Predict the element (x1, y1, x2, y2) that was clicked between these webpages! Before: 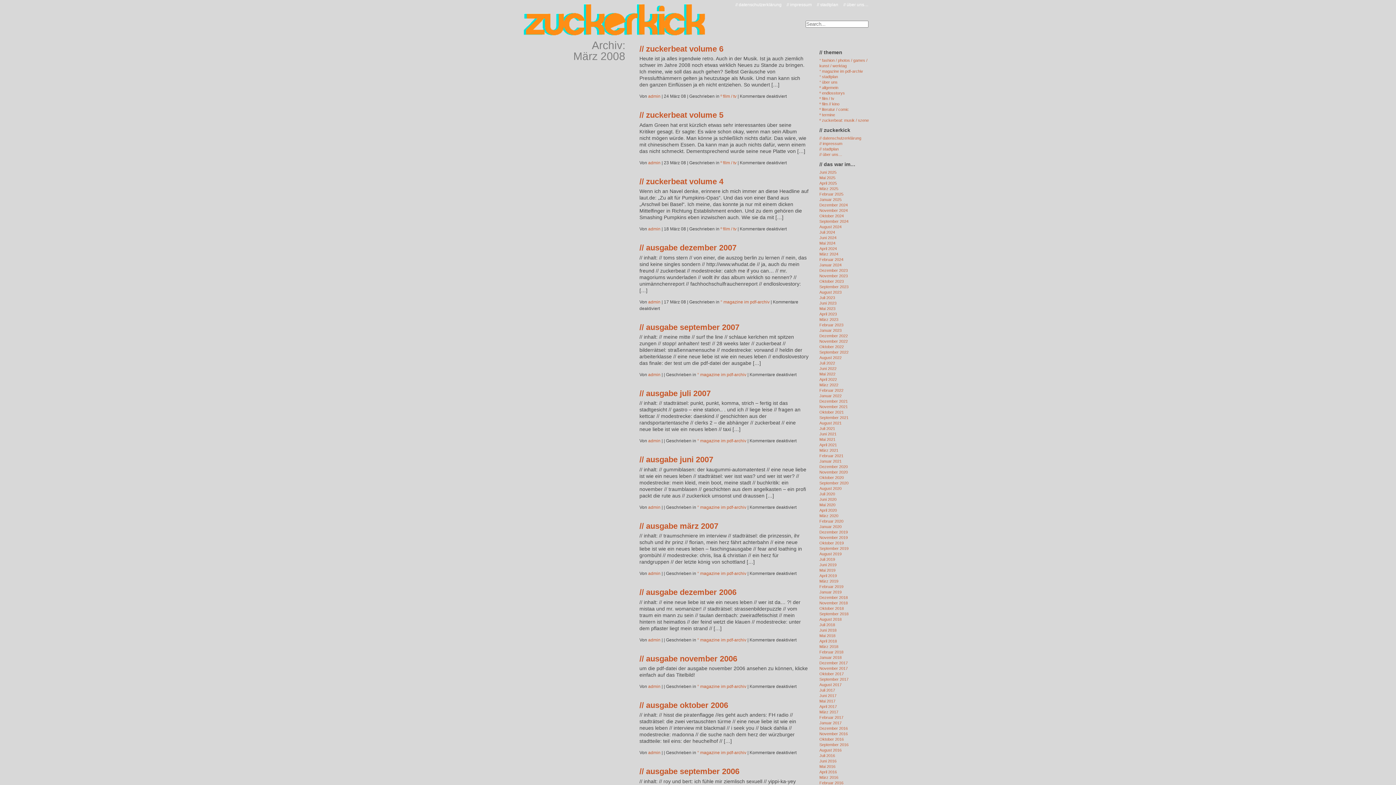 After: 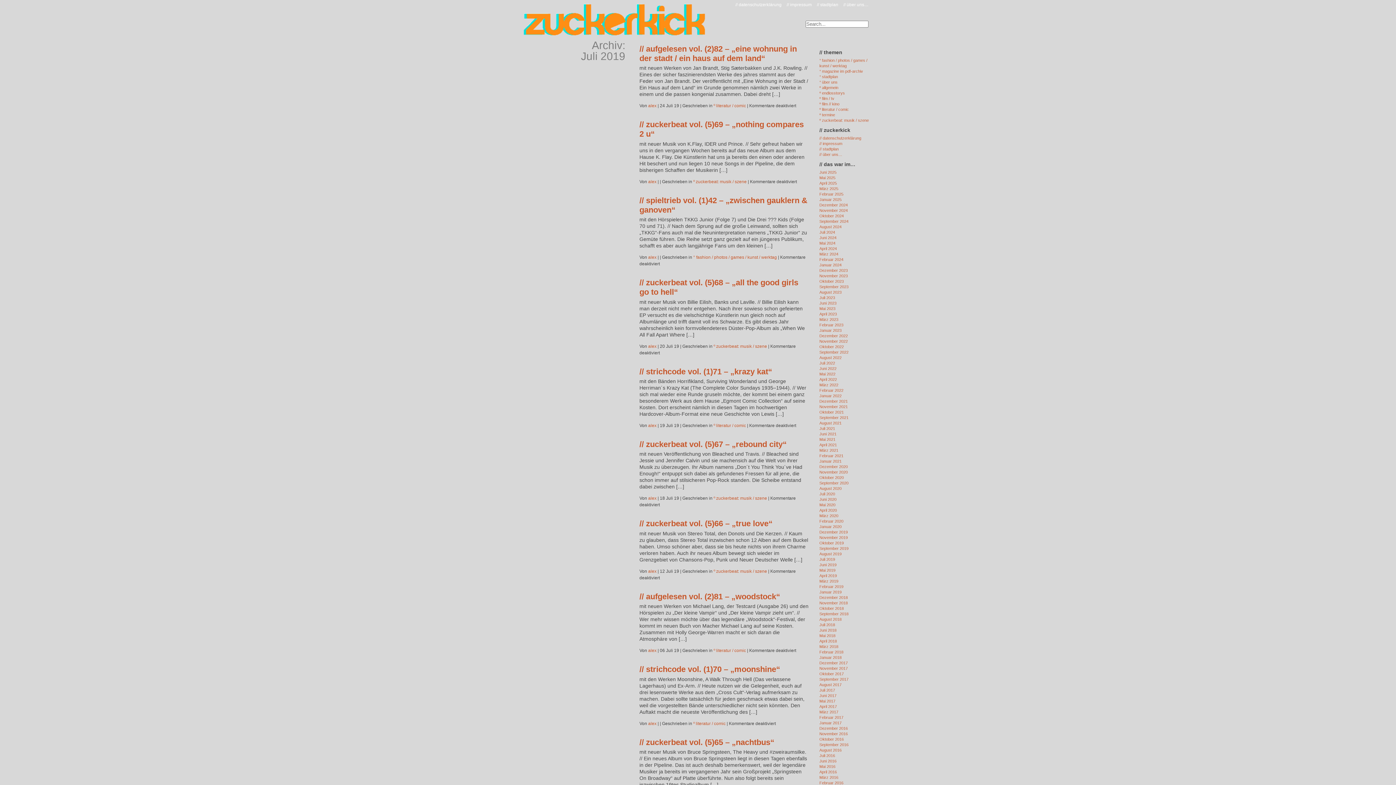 Action: bbox: (819, 557, 835, 561) label: Juli 2019